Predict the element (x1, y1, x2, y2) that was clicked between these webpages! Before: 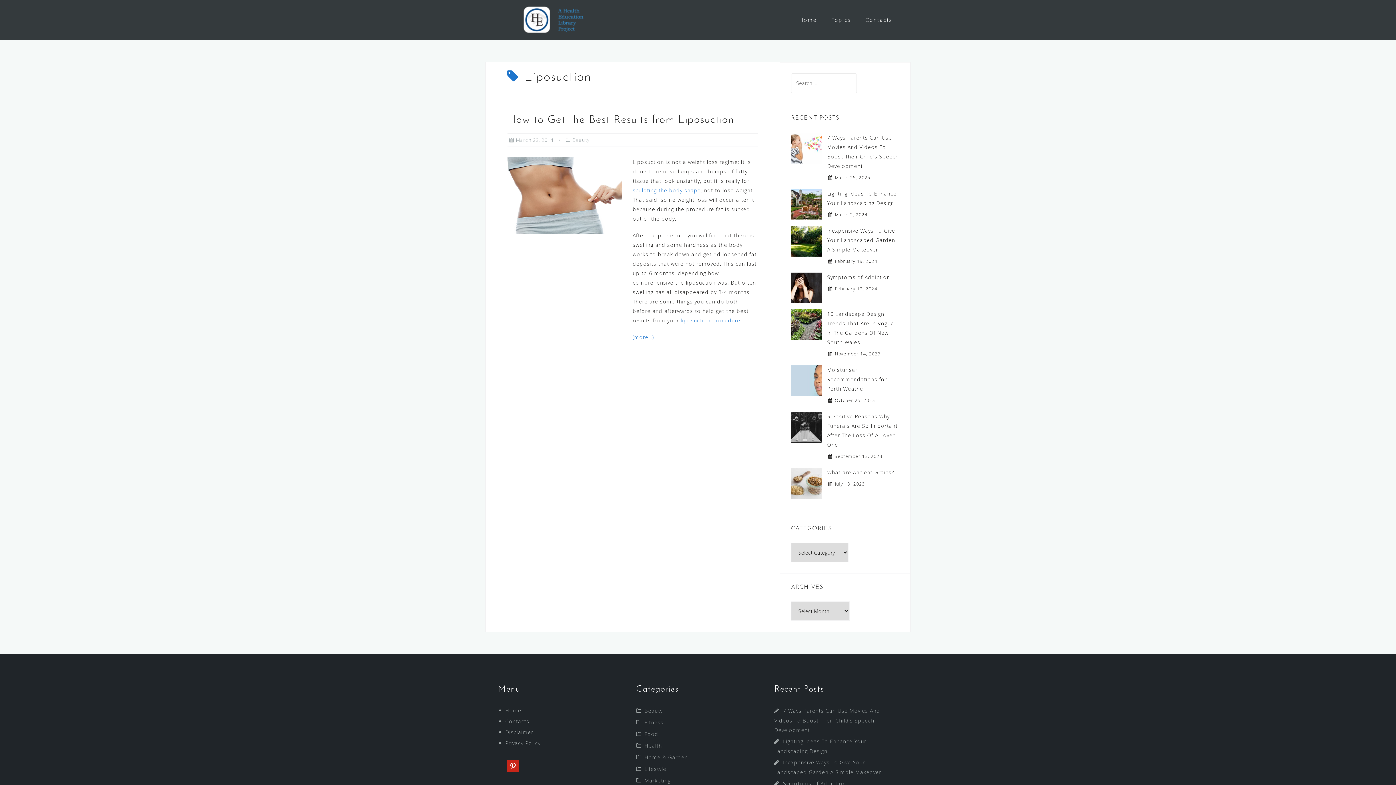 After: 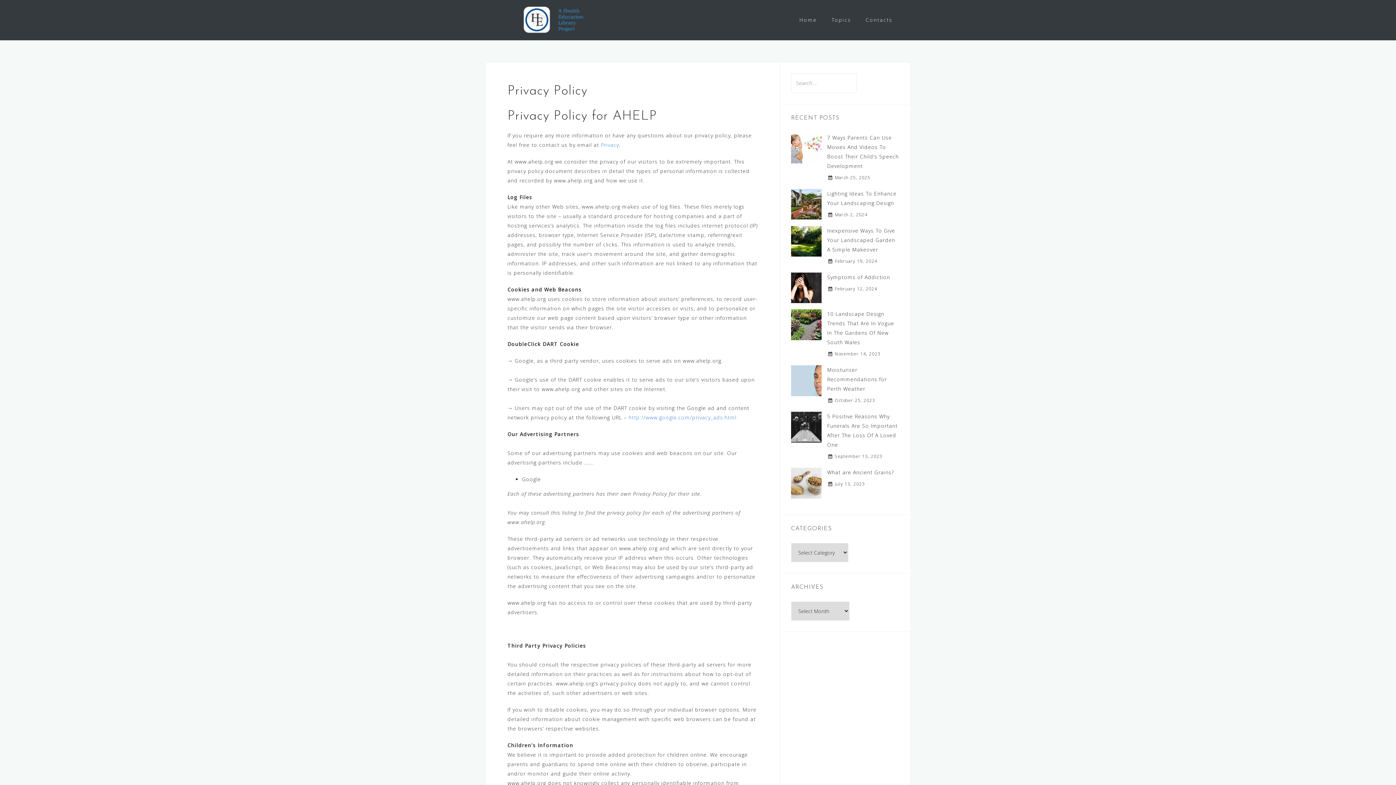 Action: bbox: (505, 739, 540, 746) label: Privacy Policy